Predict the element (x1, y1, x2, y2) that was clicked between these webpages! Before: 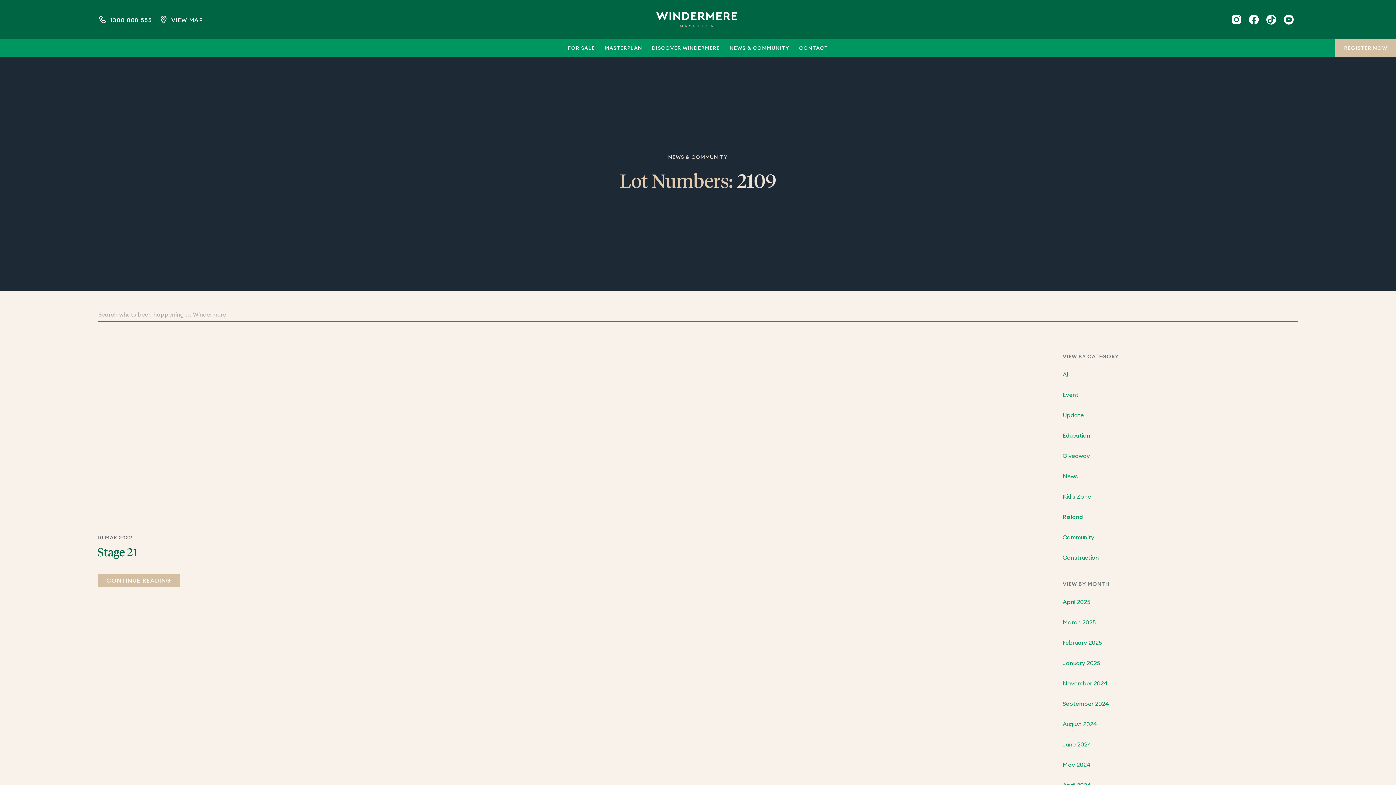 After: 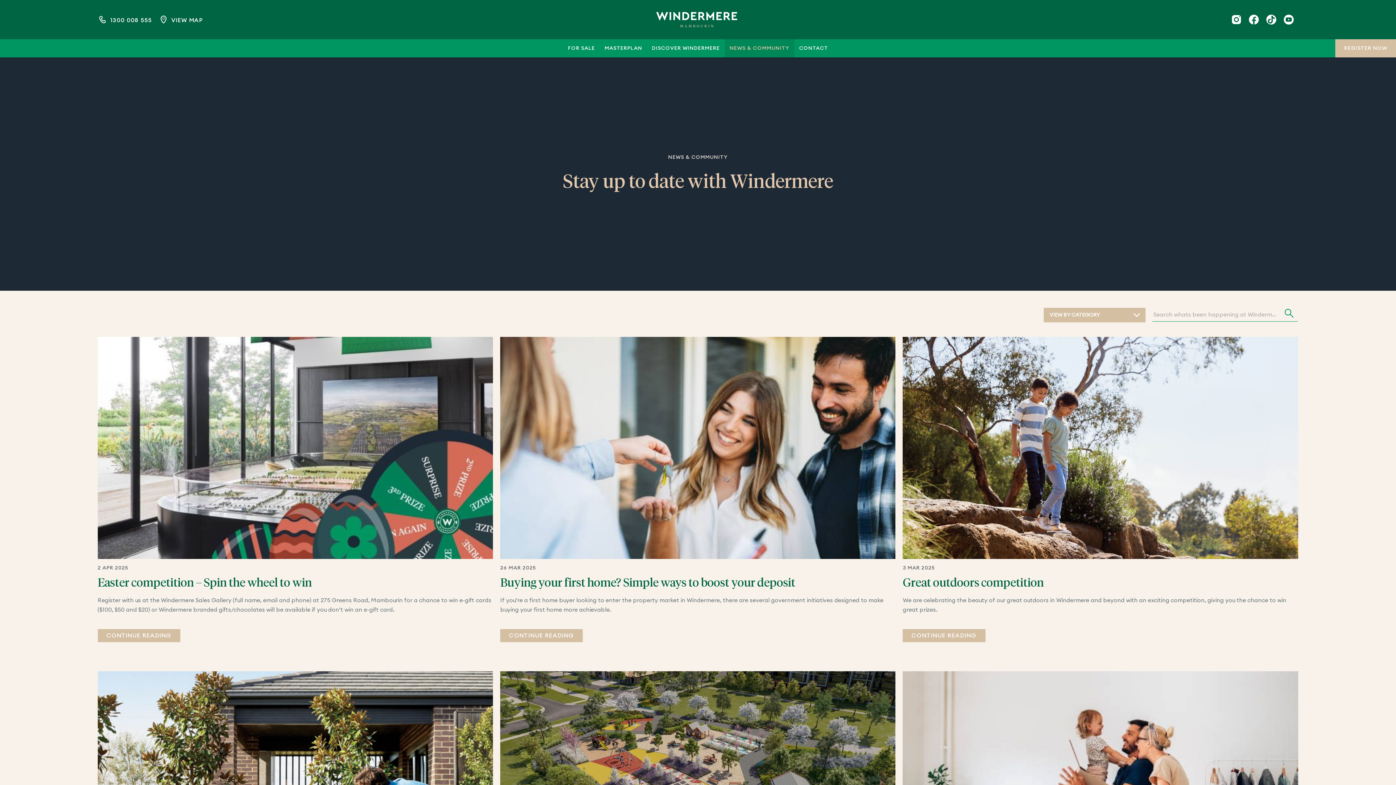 Action: bbox: (725, 39, 794, 57) label: NEWS & COMMUNITY